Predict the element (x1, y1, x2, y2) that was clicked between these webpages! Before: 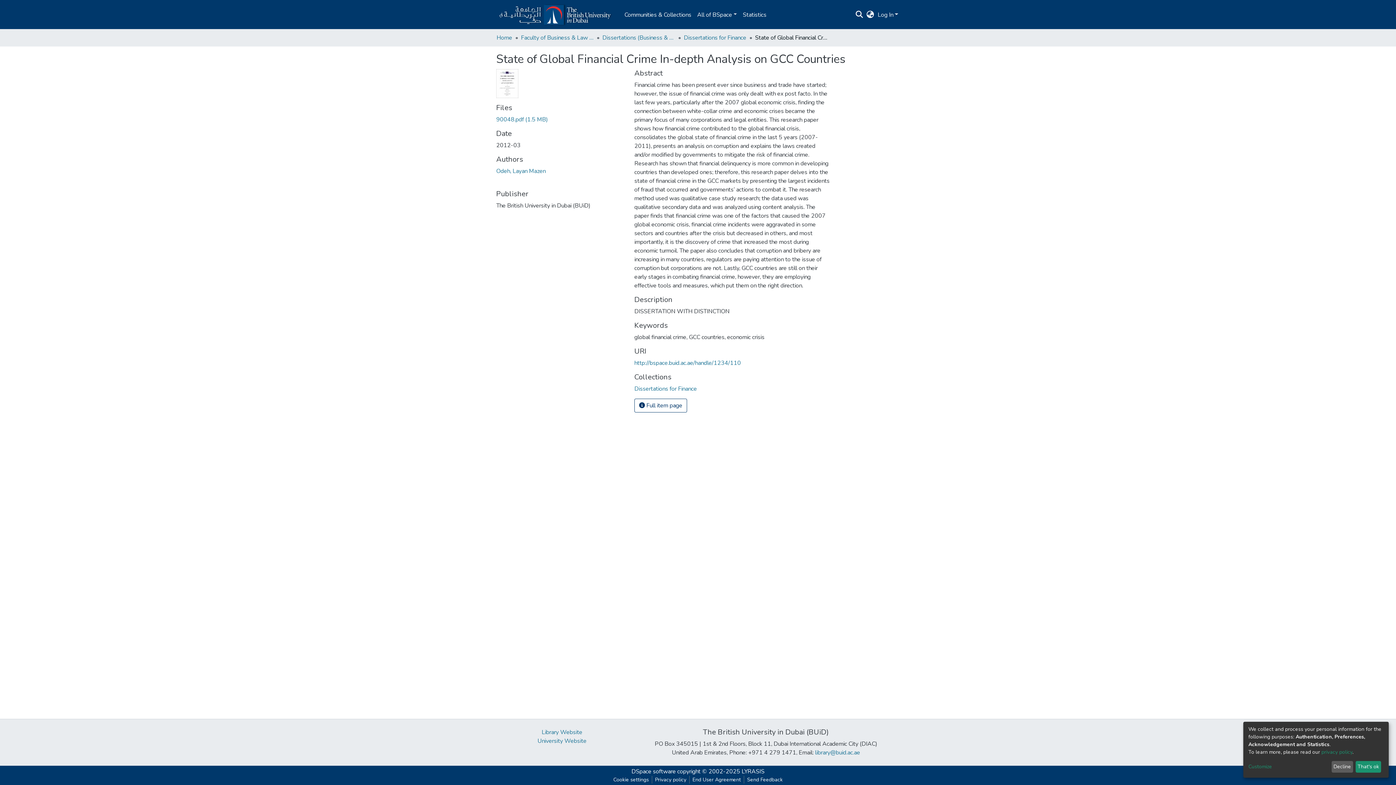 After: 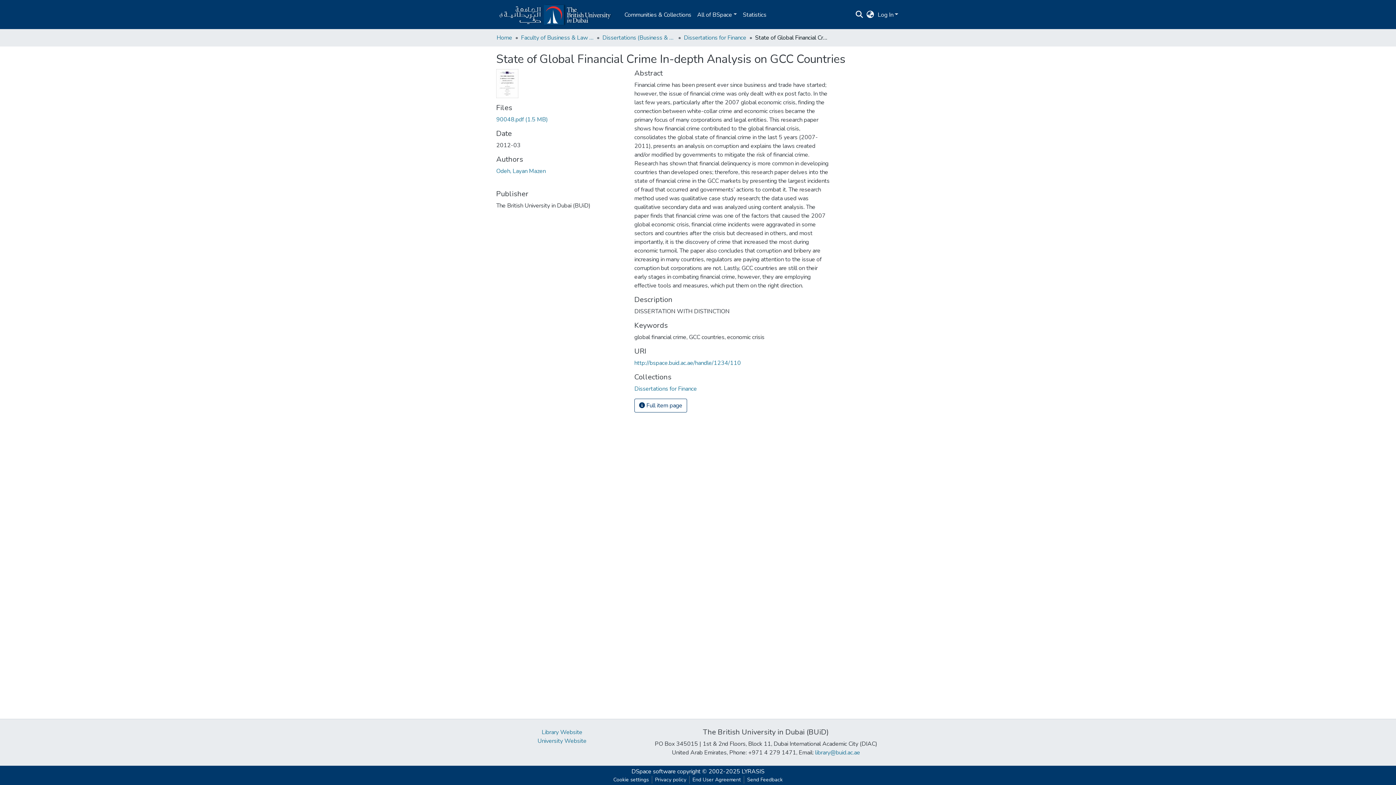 Action: bbox: (1331, 761, 1353, 773) label: Decline